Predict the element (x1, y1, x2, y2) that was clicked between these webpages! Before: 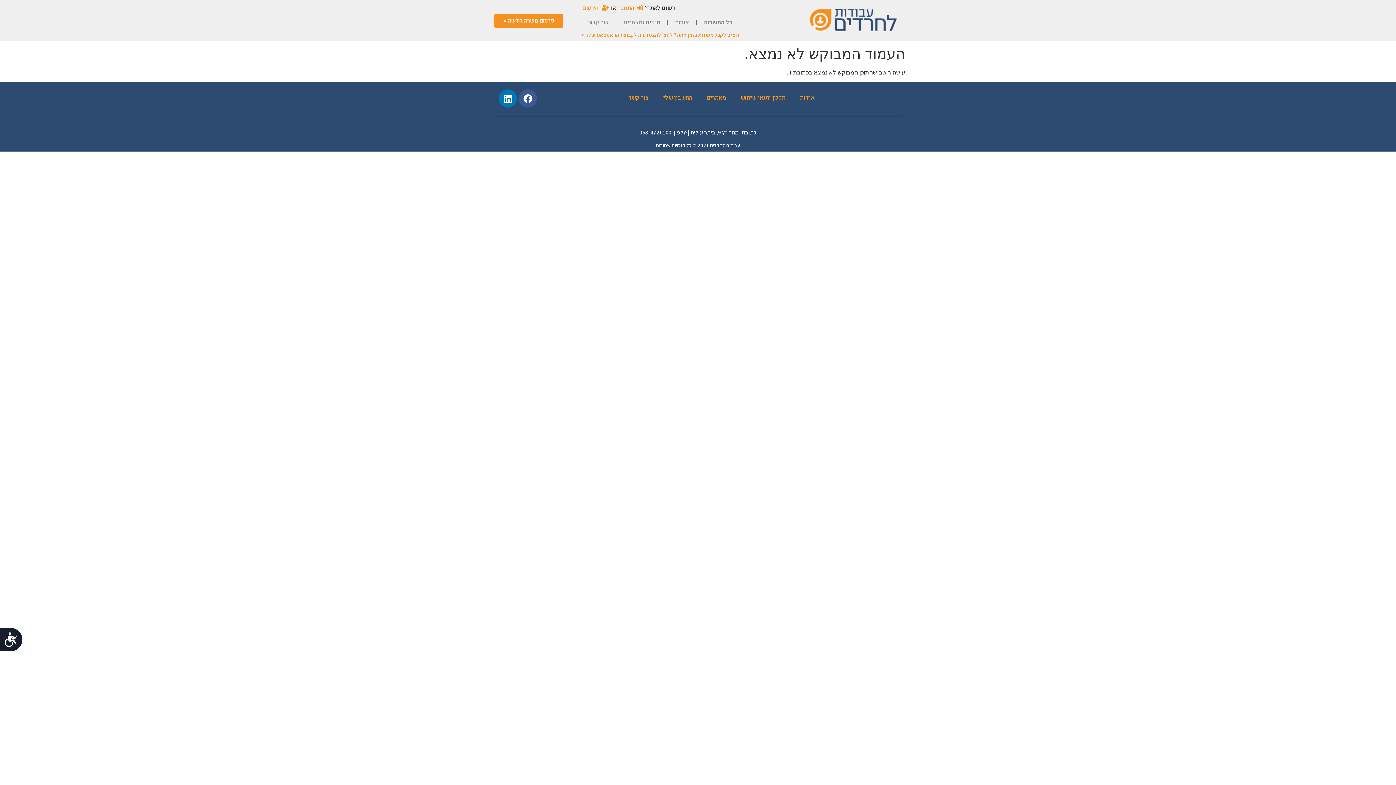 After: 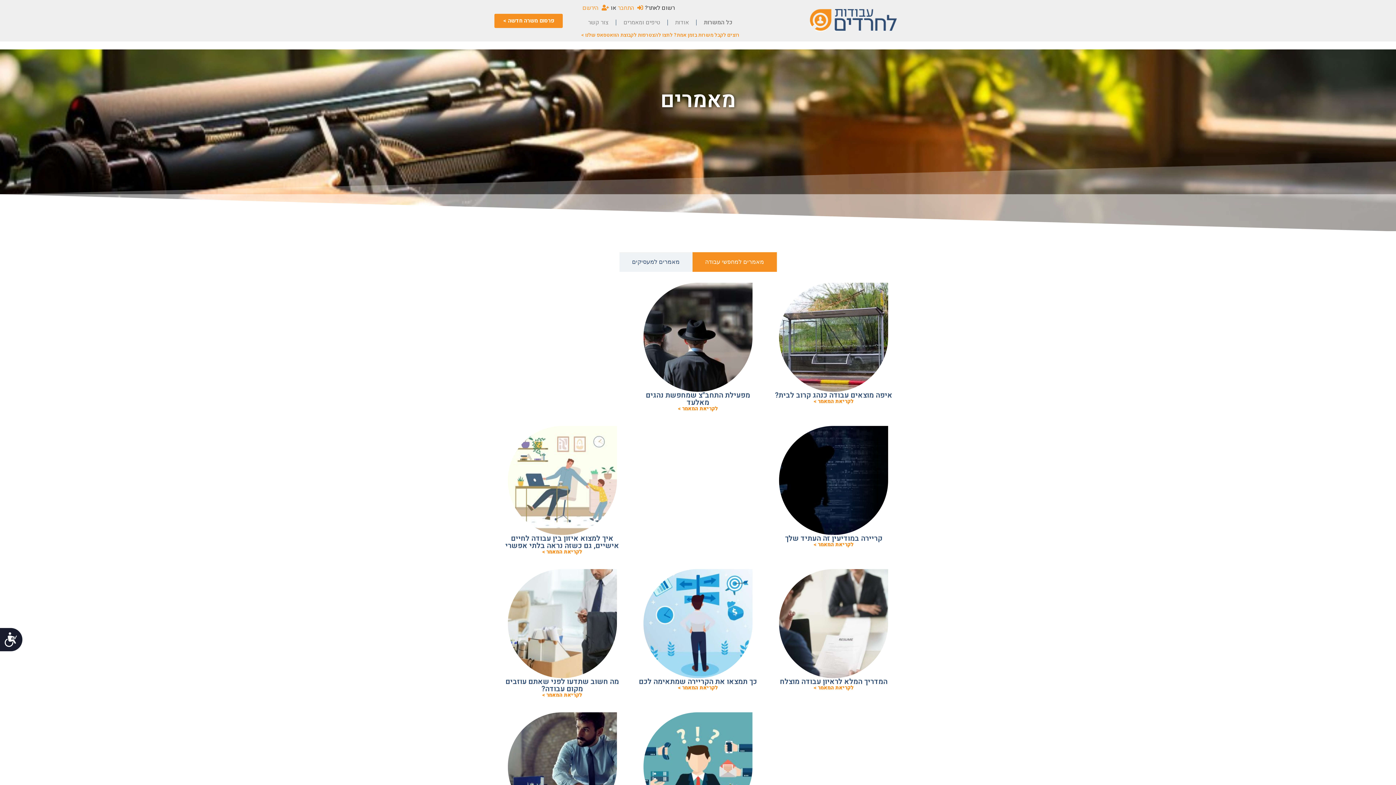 Action: bbox: (616, 14, 667, 30) label: טיפים ומאמרים